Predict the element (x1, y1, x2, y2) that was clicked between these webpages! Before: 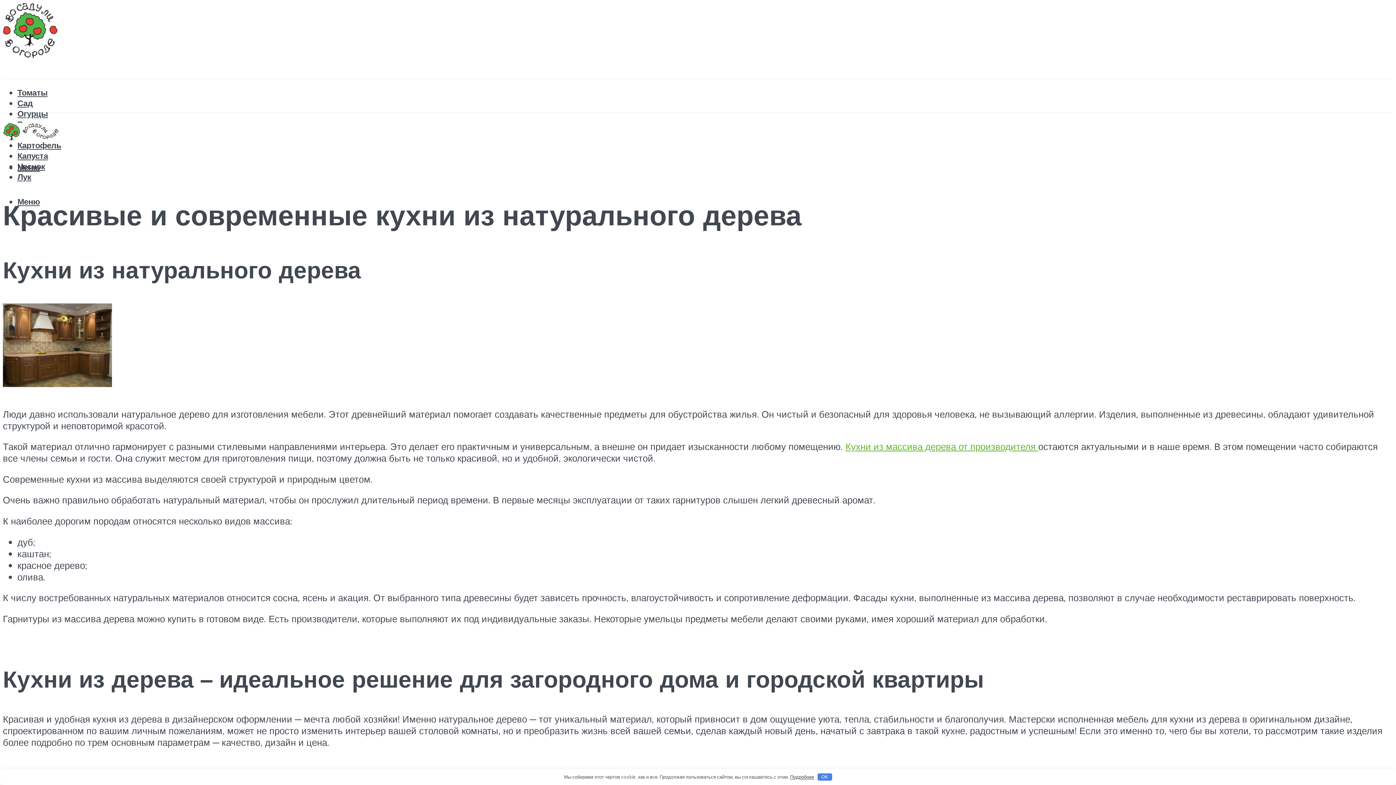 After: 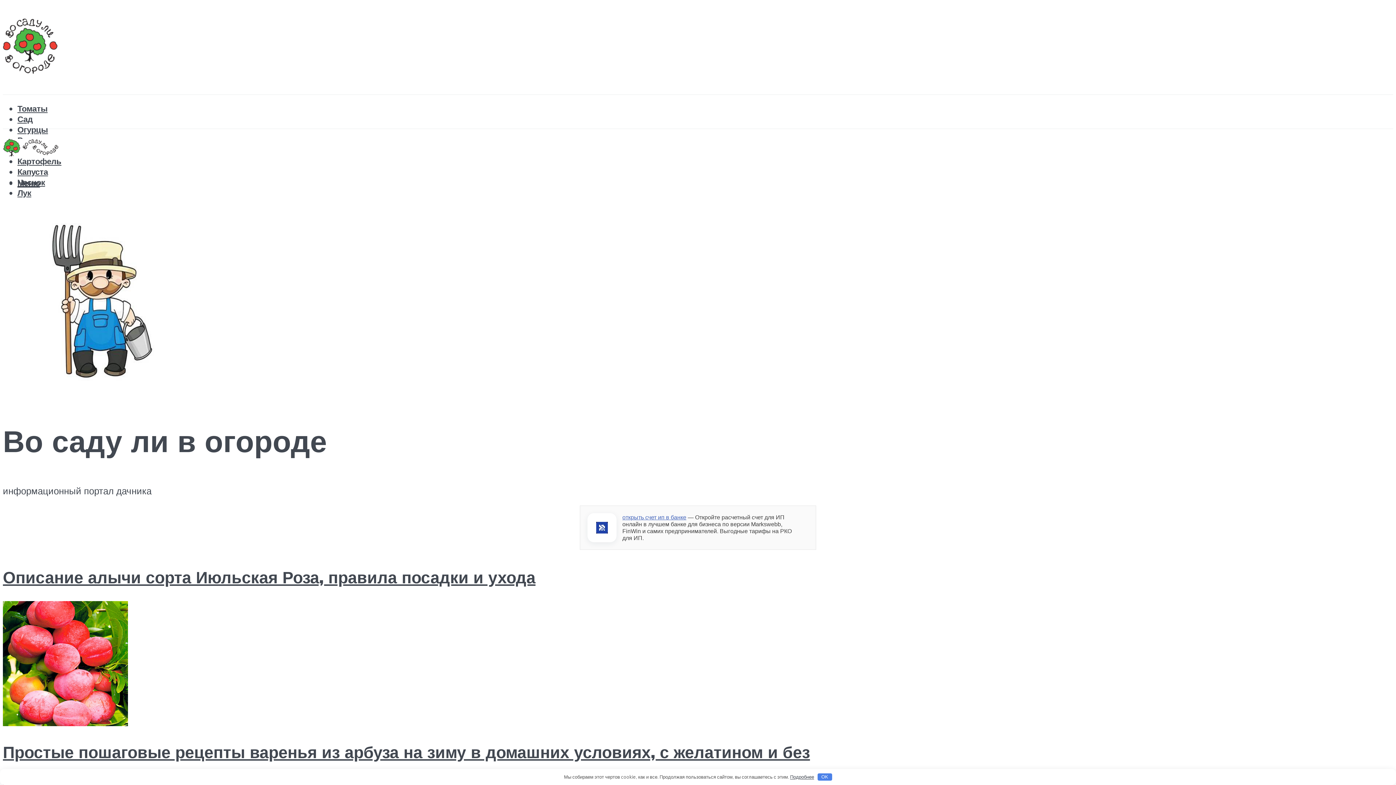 Action: bbox: (2, 30, 57, 65)